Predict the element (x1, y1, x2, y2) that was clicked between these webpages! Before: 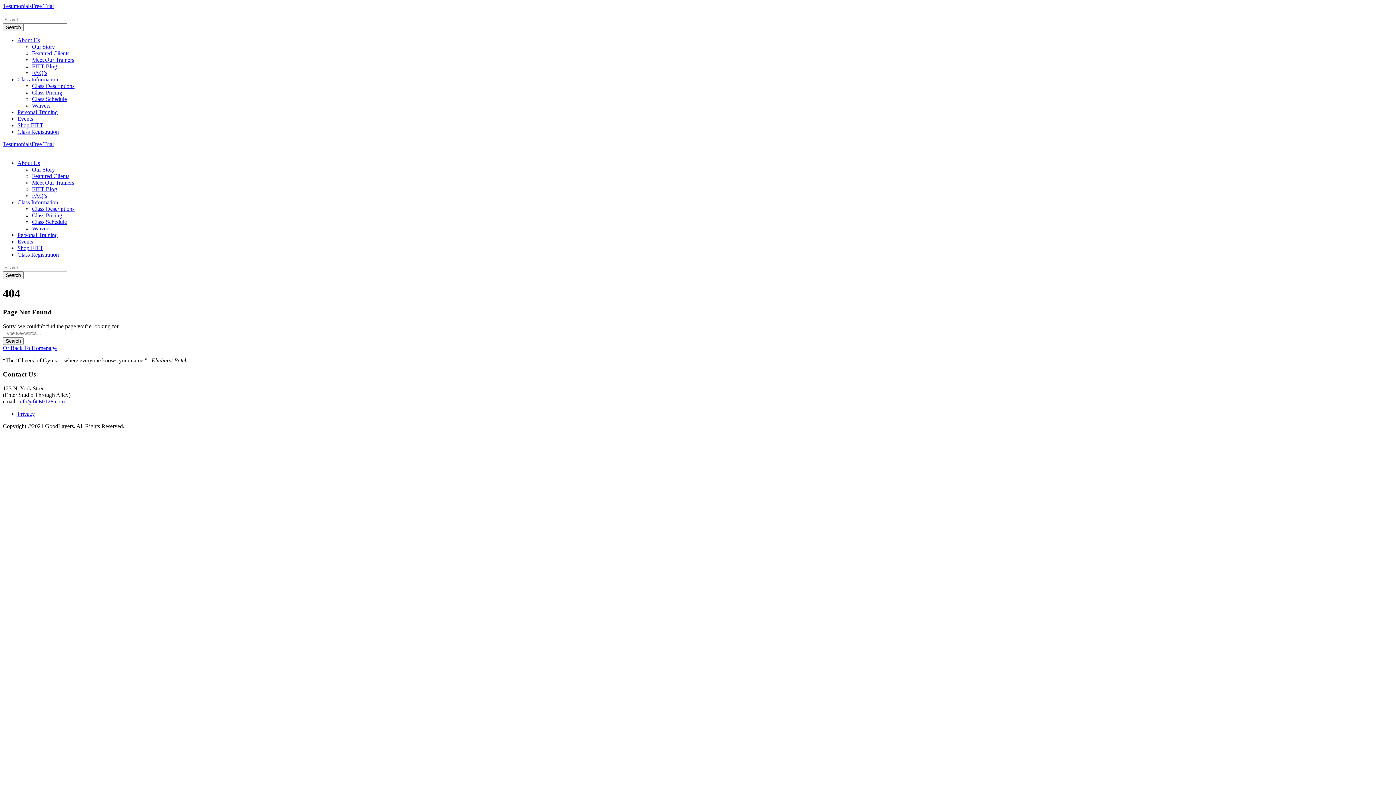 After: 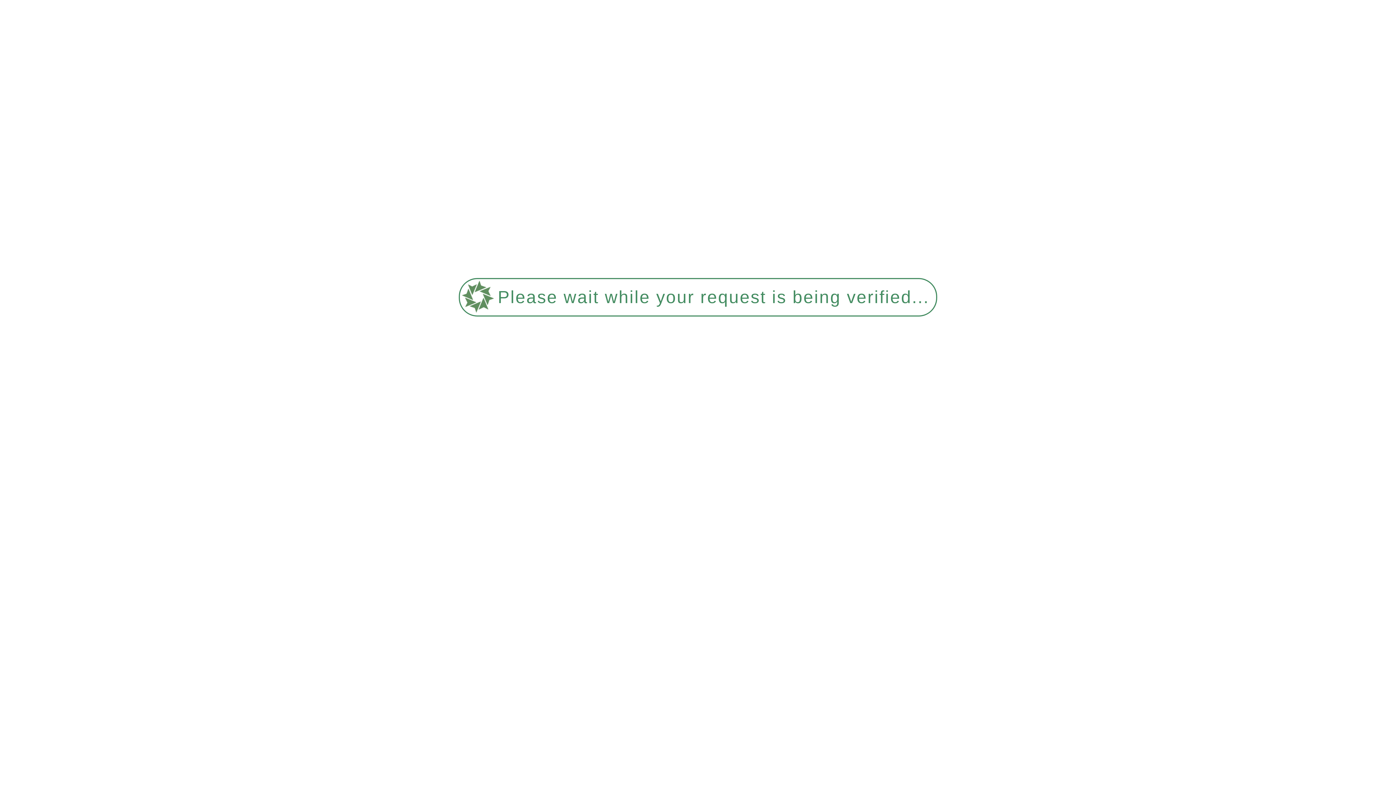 Action: label: FAQ’s bbox: (32, 69, 47, 76)